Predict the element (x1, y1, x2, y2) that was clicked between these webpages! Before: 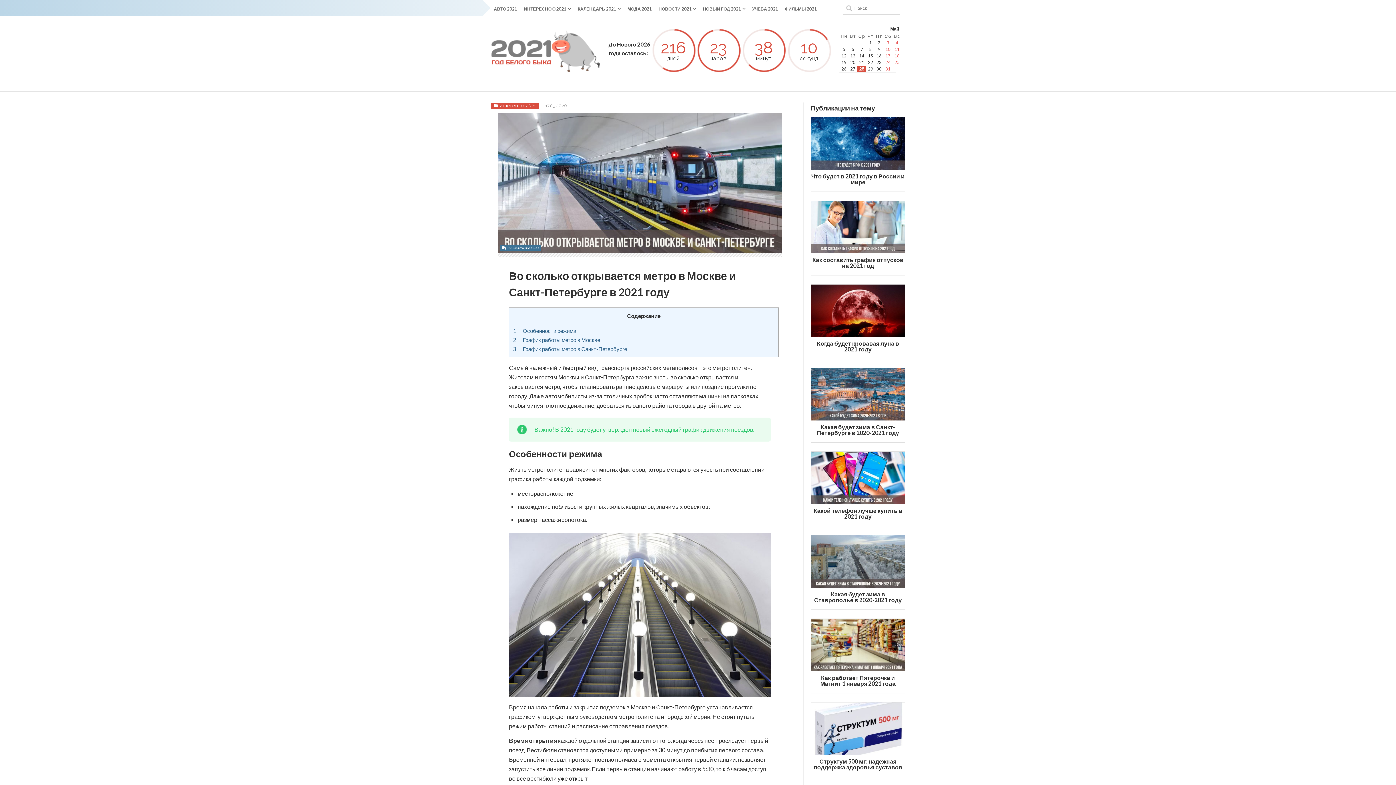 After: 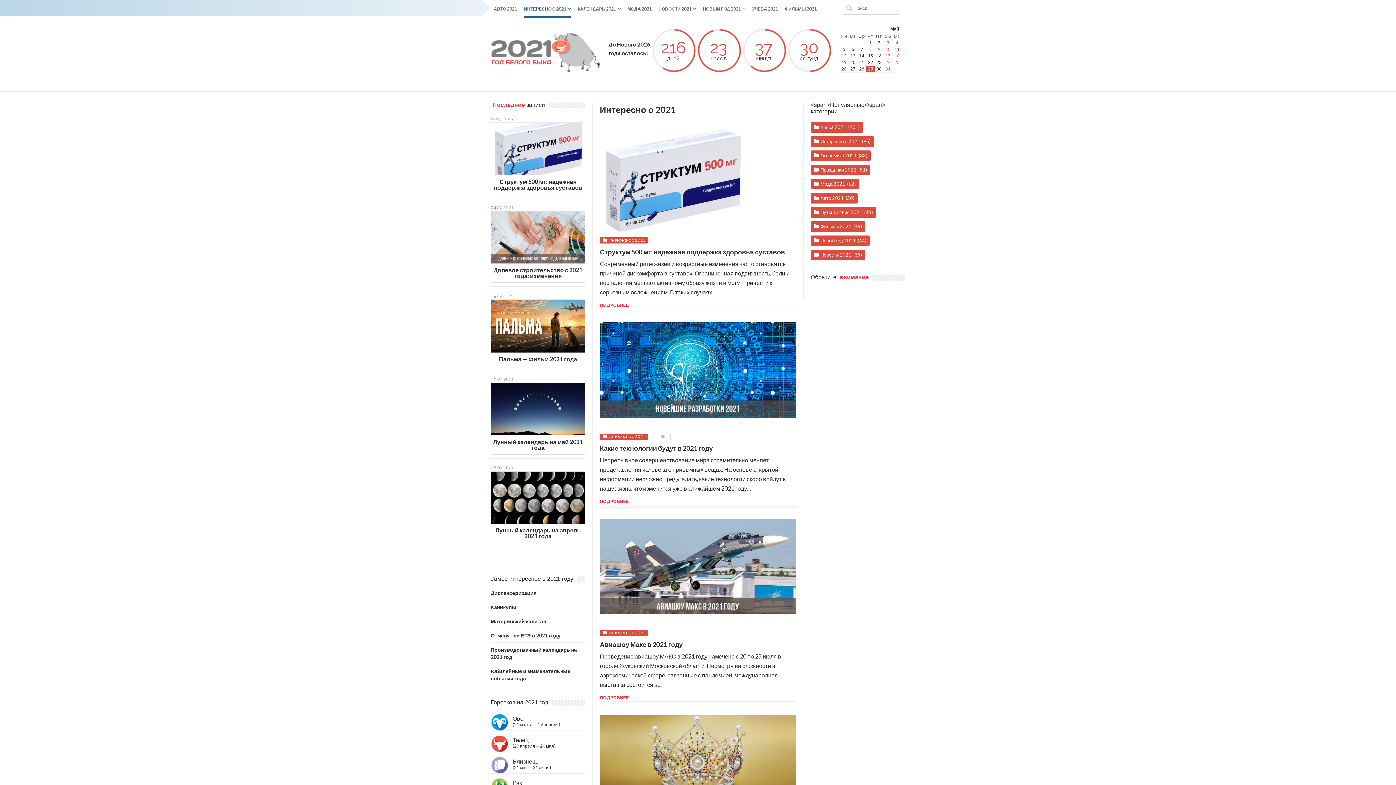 Action: bbox: (499, 103, 536, 108) label: Интересно о 2021